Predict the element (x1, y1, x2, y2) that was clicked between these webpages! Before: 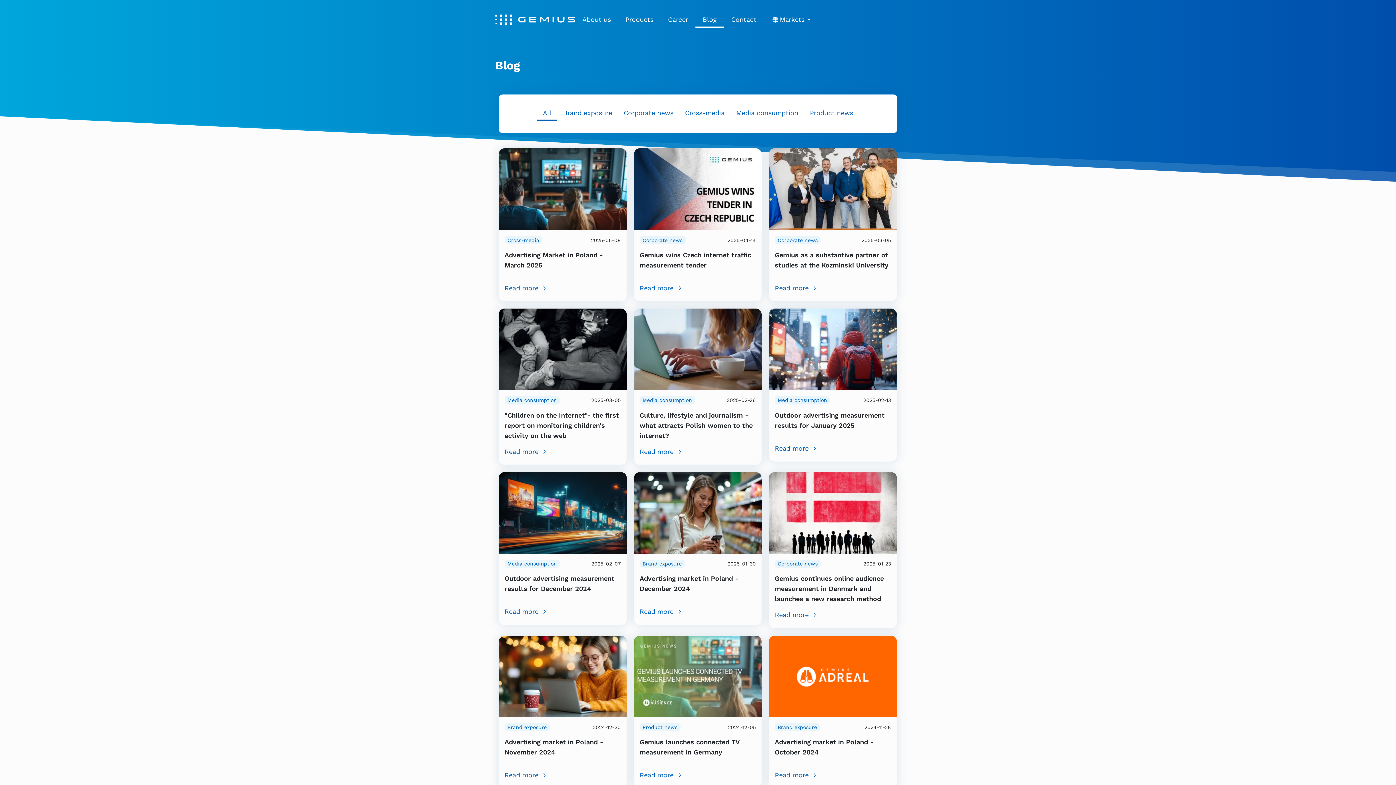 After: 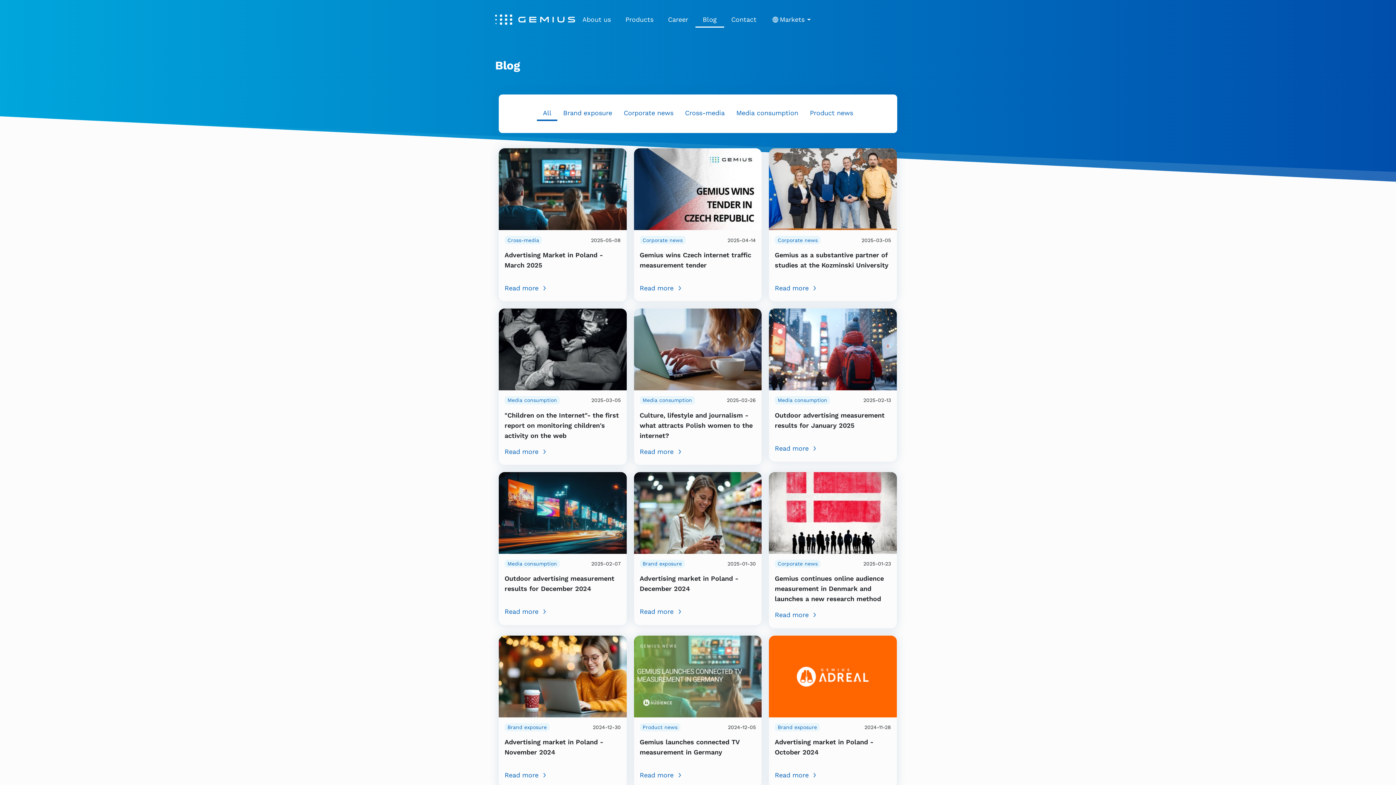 Action: bbox: (537, 106, 557, 121) label: All